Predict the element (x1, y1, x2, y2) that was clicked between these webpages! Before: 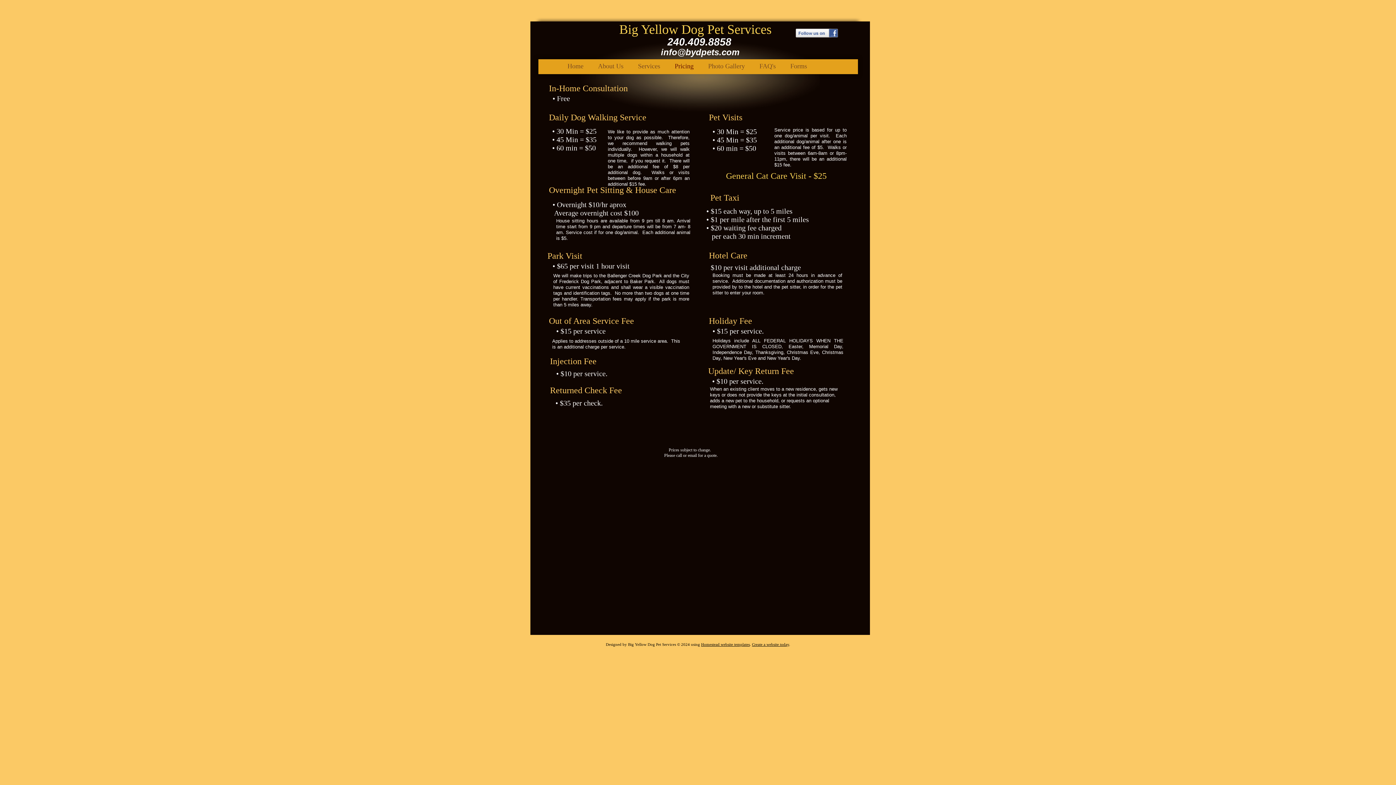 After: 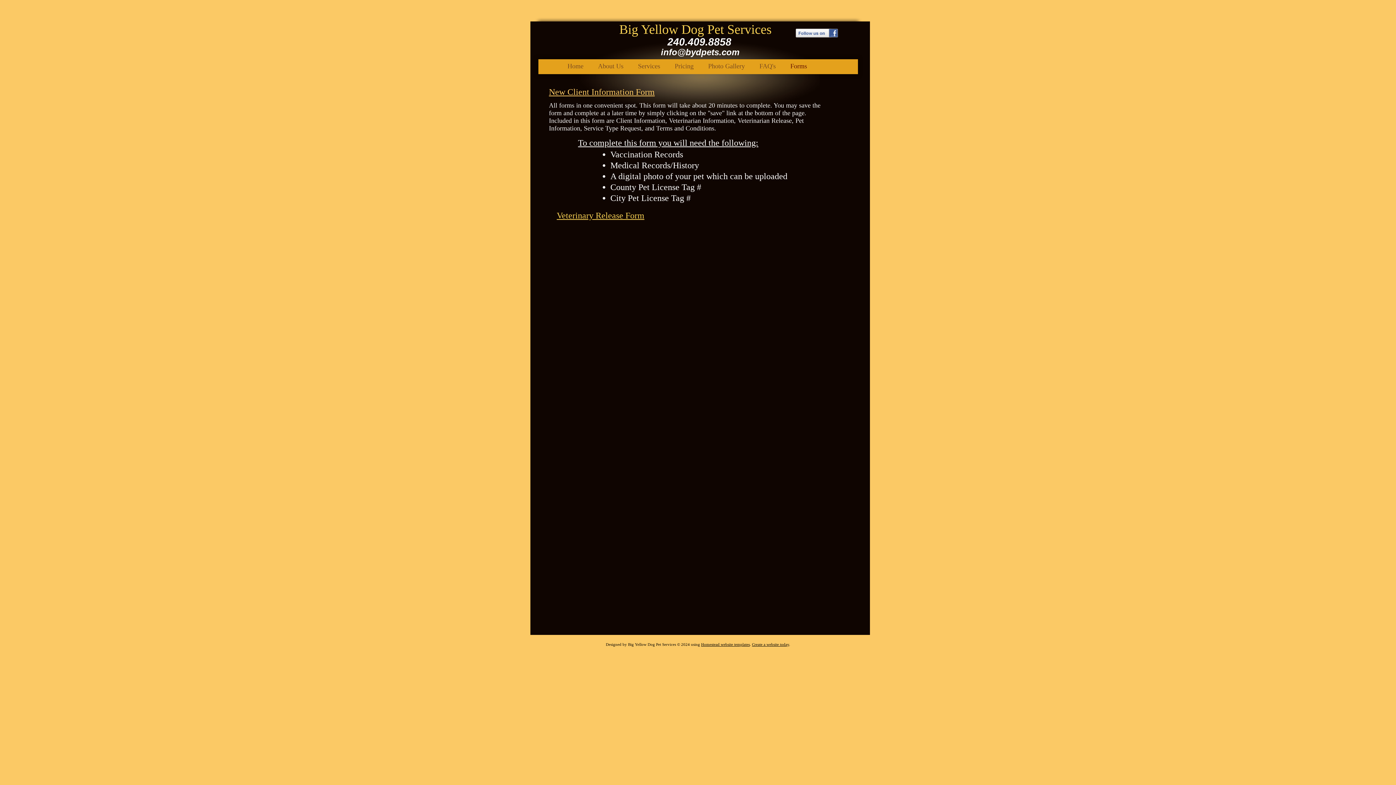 Action: label: Forms bbox: (783, 68, 807, 68)